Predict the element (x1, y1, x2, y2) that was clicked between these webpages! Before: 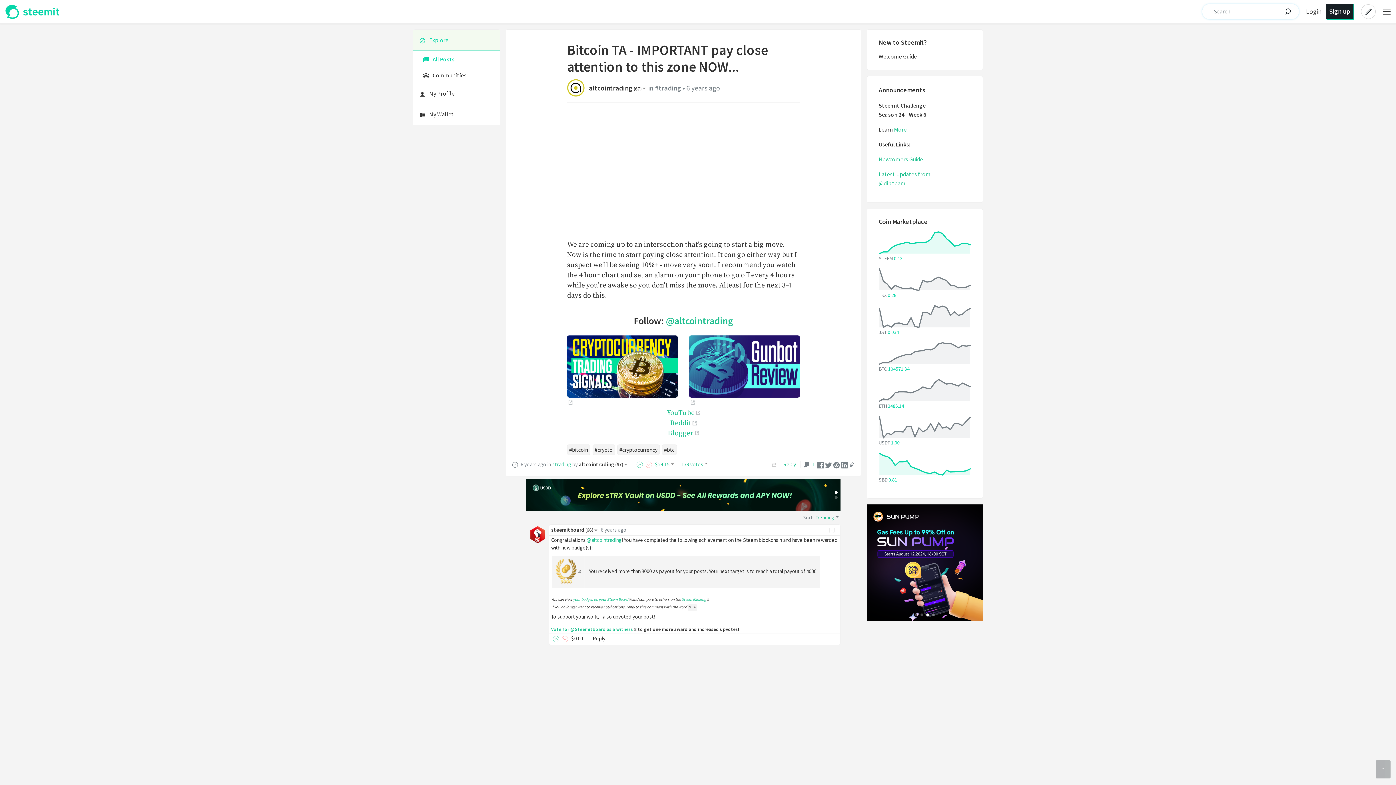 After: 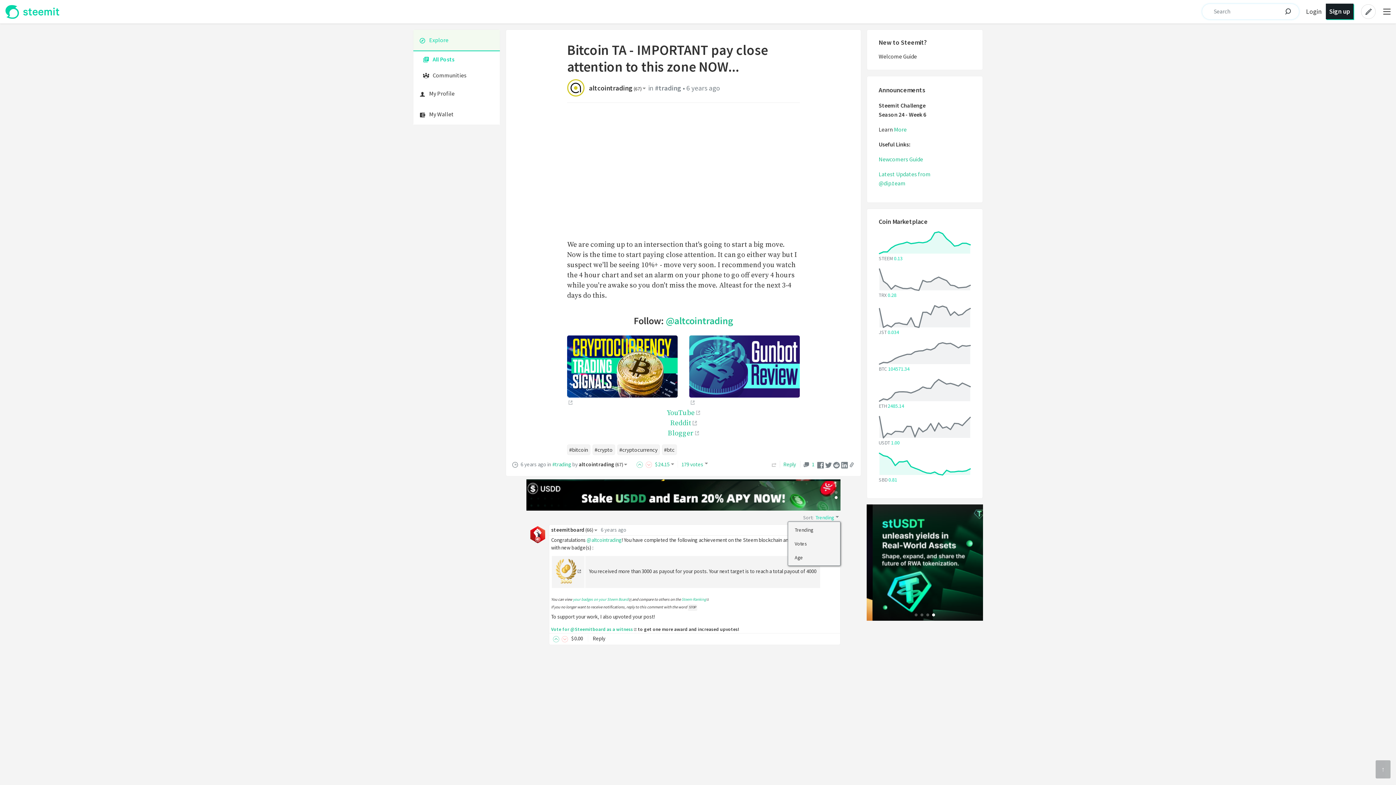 Action: label: Trending bbox: (815, 514, 840, 521)